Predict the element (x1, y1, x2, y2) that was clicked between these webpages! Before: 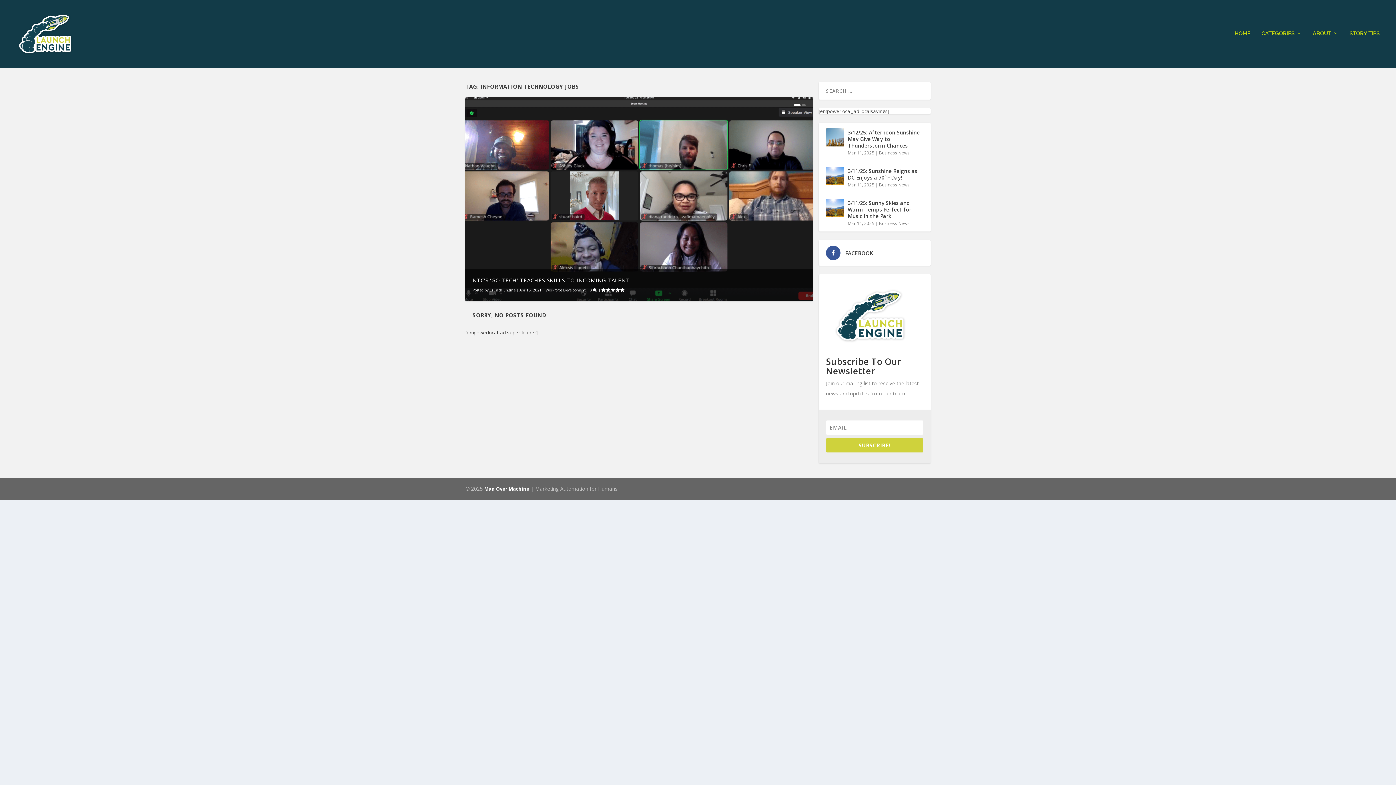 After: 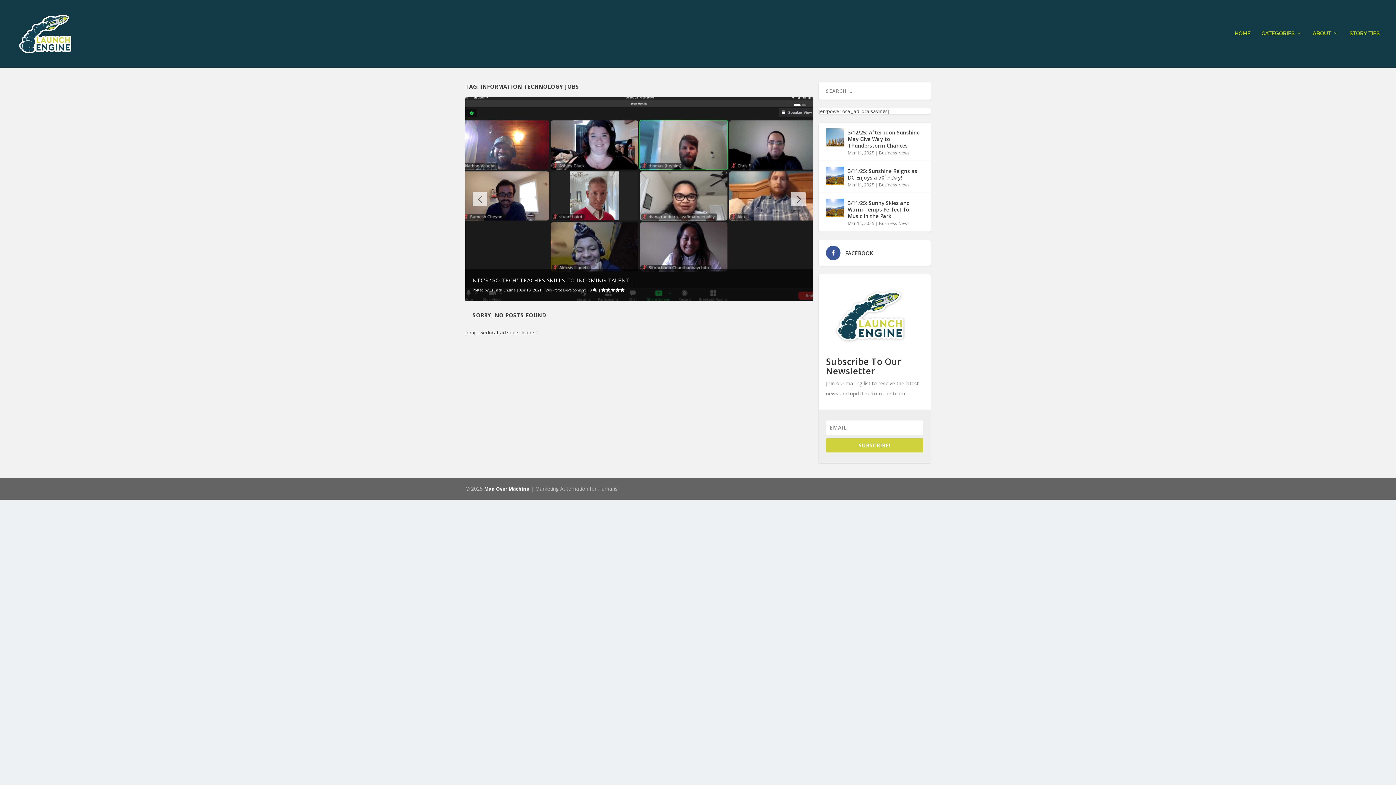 Action: label: 1 bbox: (794, 104, 800, 106)